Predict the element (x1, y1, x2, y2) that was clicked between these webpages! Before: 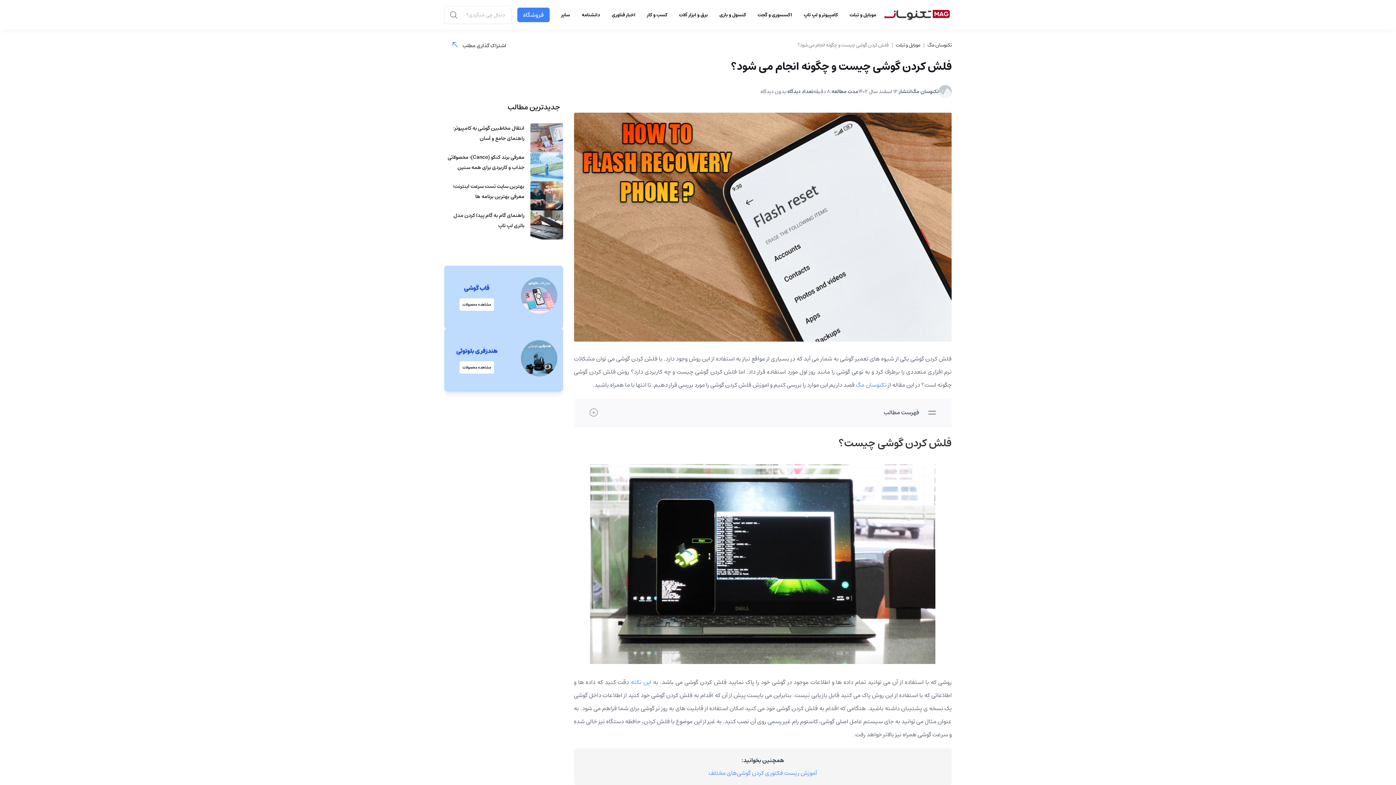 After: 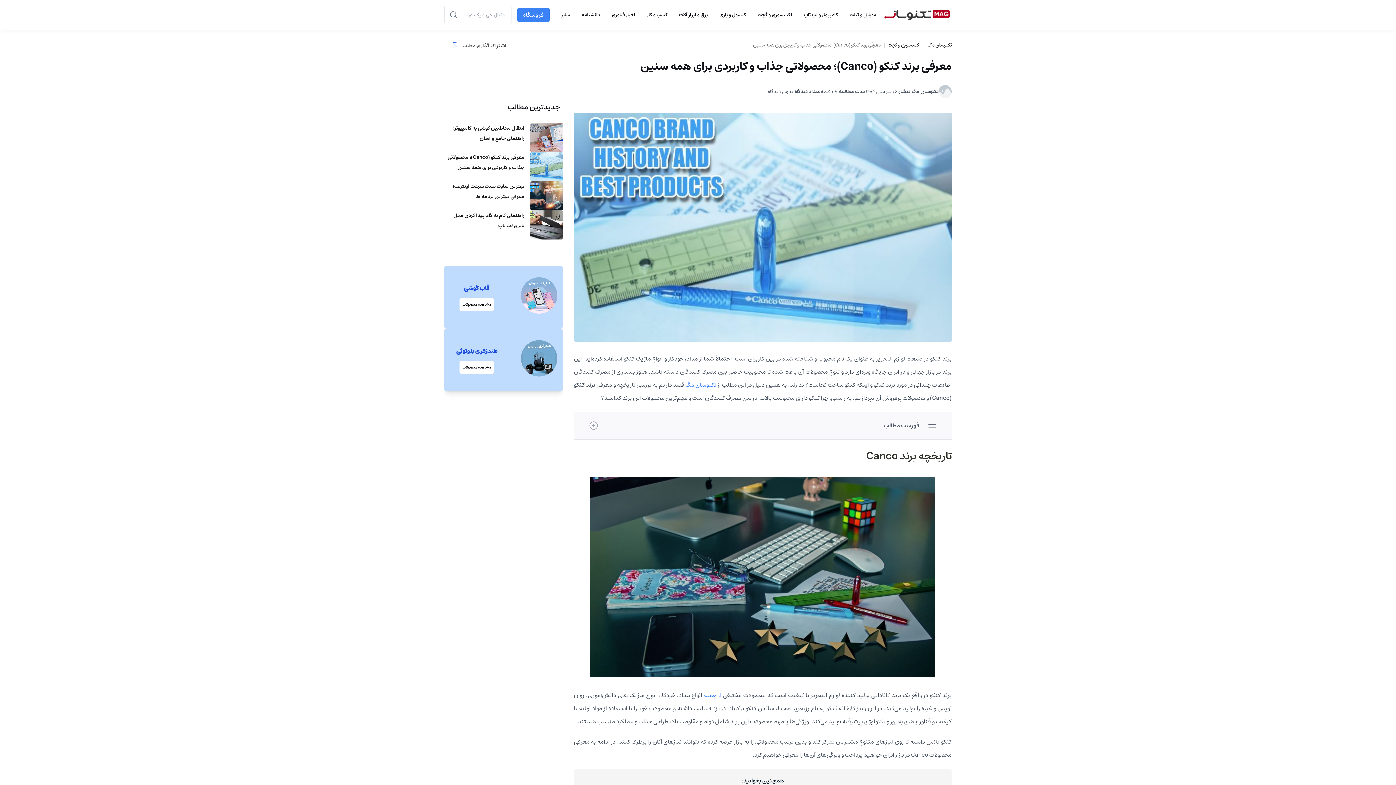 Action: bbox: (530, 152, 563, 184)